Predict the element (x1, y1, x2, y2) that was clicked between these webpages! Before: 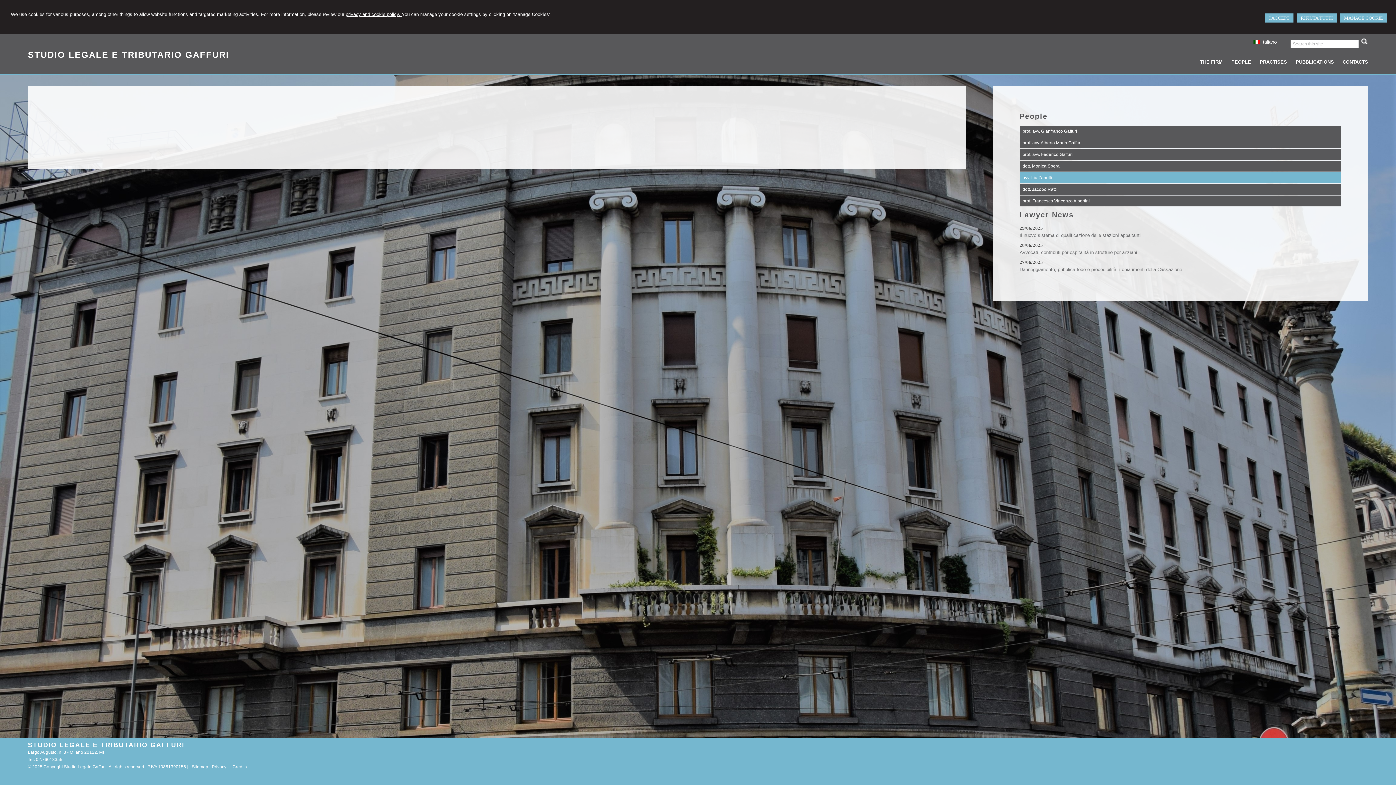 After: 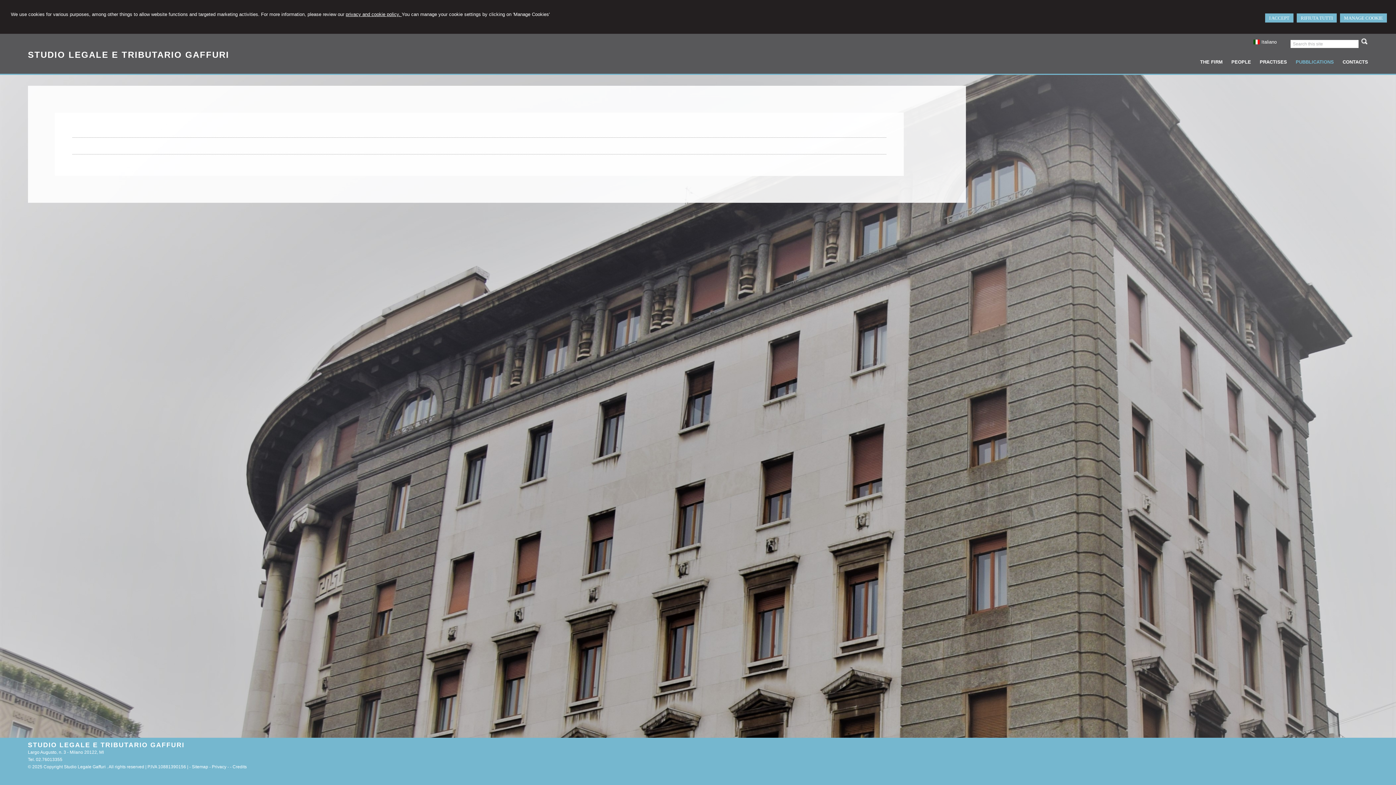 Action: bbox: (1296, 57, 1334, 66) label: PUBBLICATIONS